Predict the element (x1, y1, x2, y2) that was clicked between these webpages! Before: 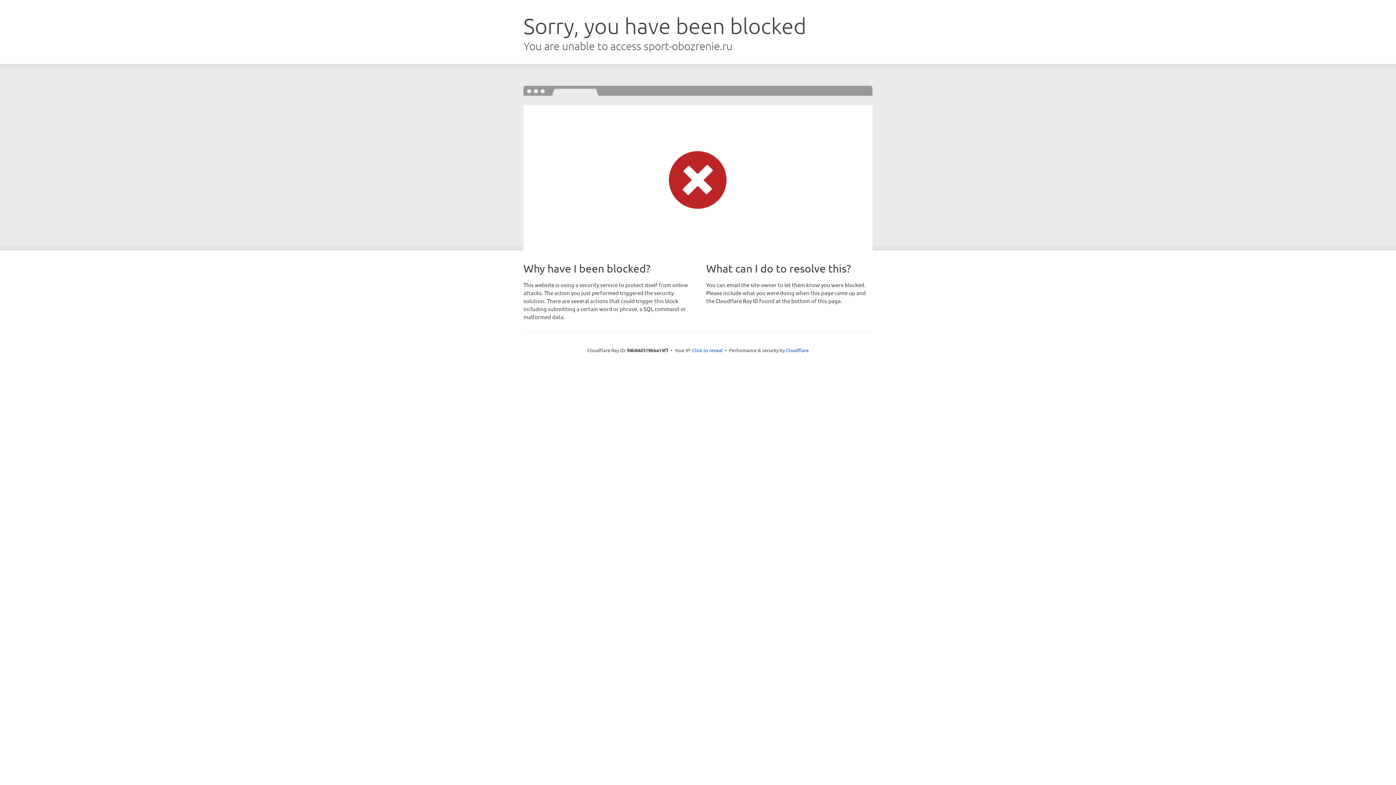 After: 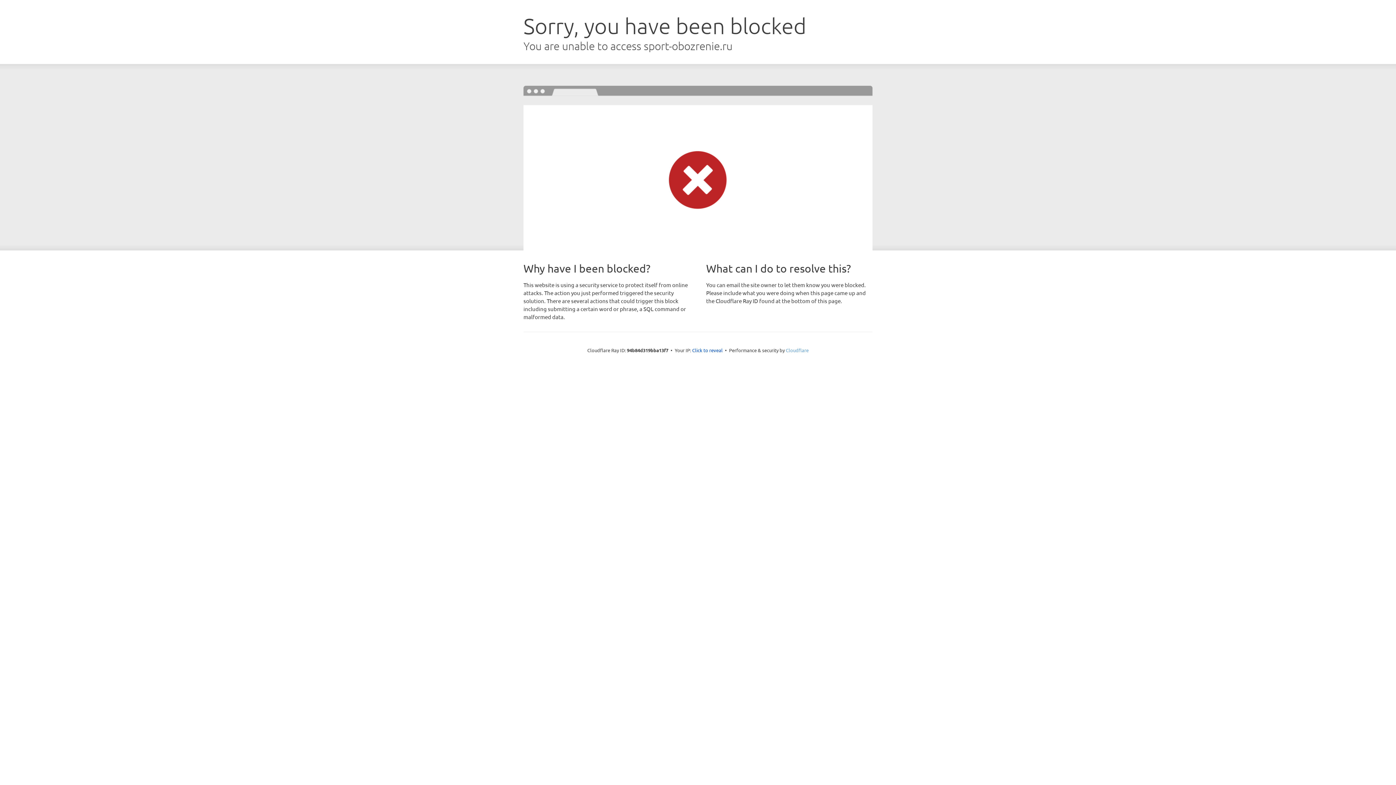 Action: bbox: (786, 347, 808, 353) label: Cloudflare